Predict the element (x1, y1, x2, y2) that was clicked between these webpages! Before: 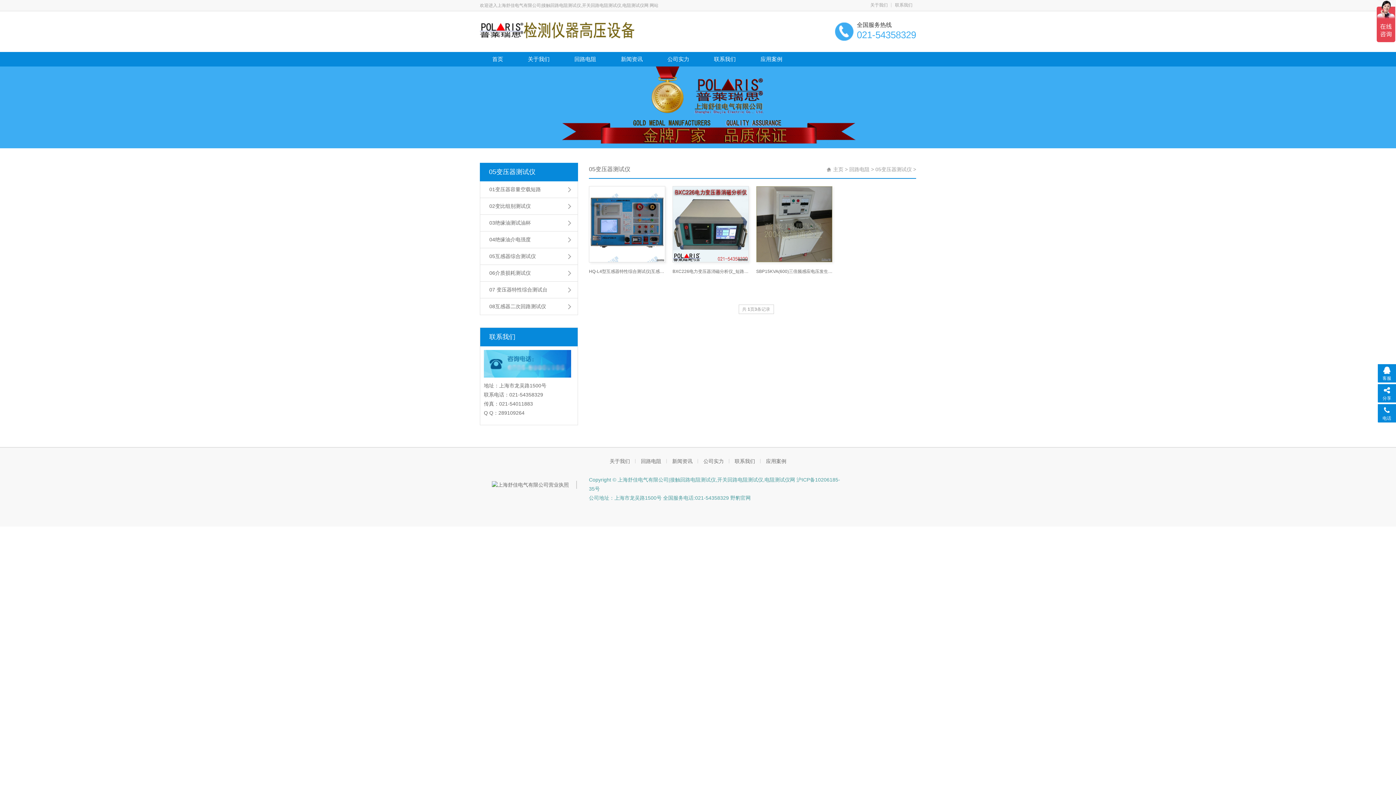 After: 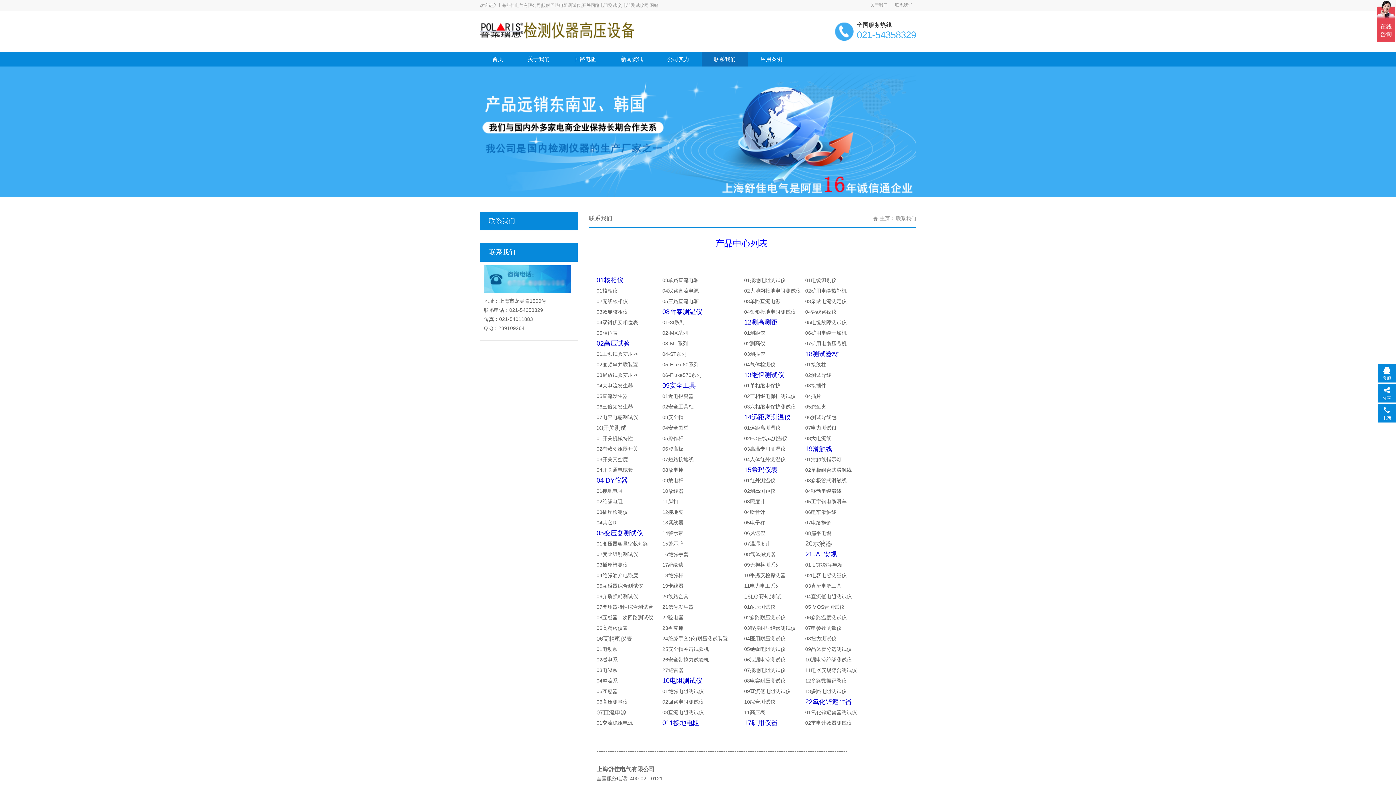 Action: label: 联系我们 bbox: (701, 52, 748, 66)